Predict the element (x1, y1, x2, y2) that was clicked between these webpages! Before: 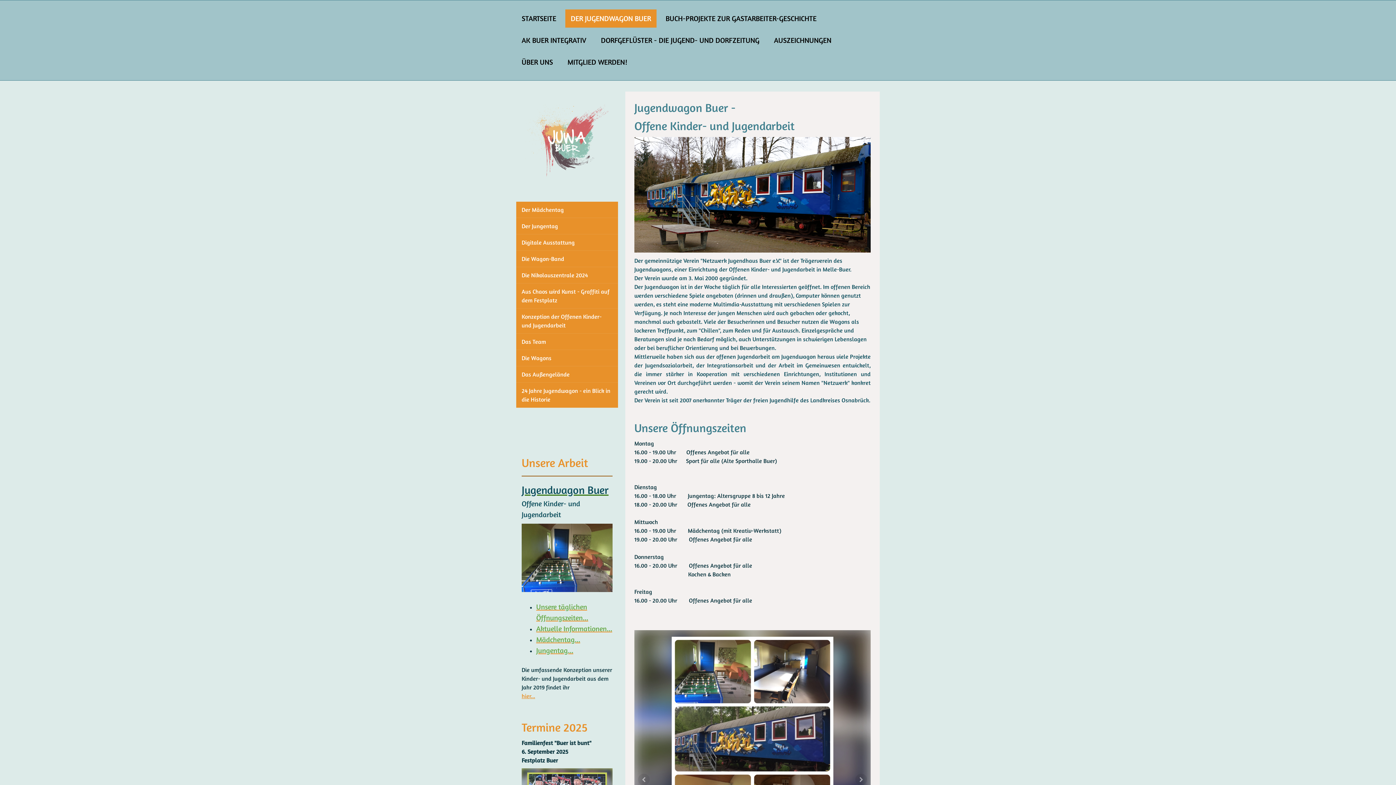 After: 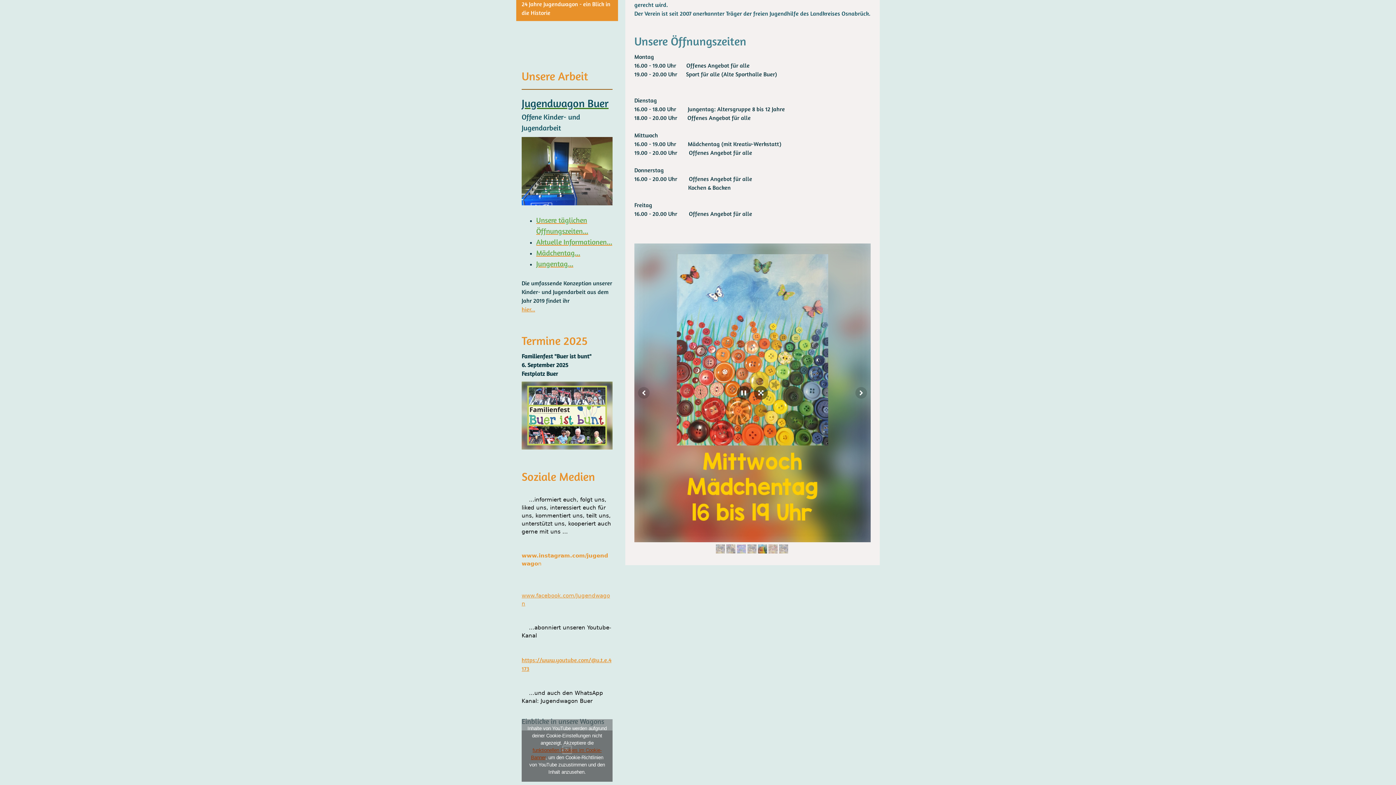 Action: bbox: (634, 630, 870, 929)